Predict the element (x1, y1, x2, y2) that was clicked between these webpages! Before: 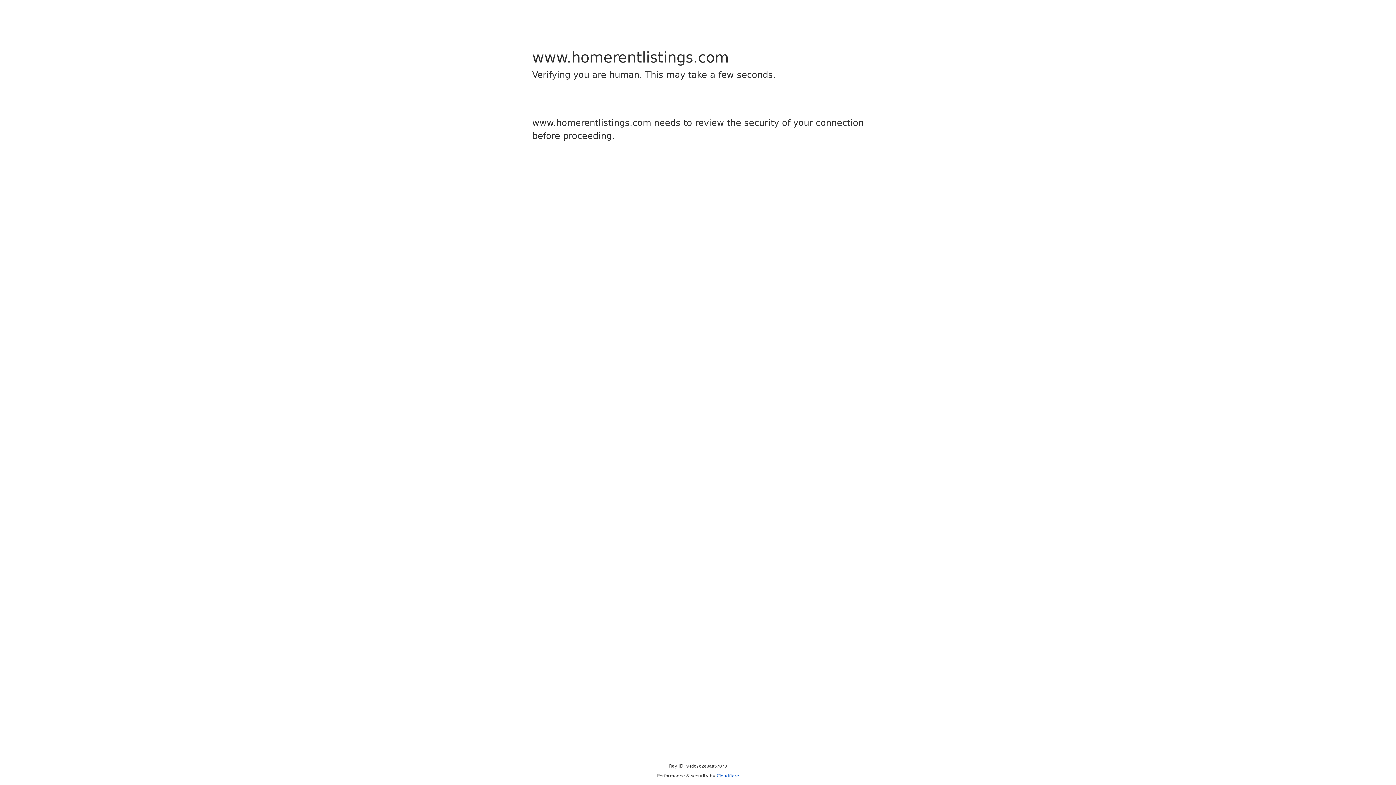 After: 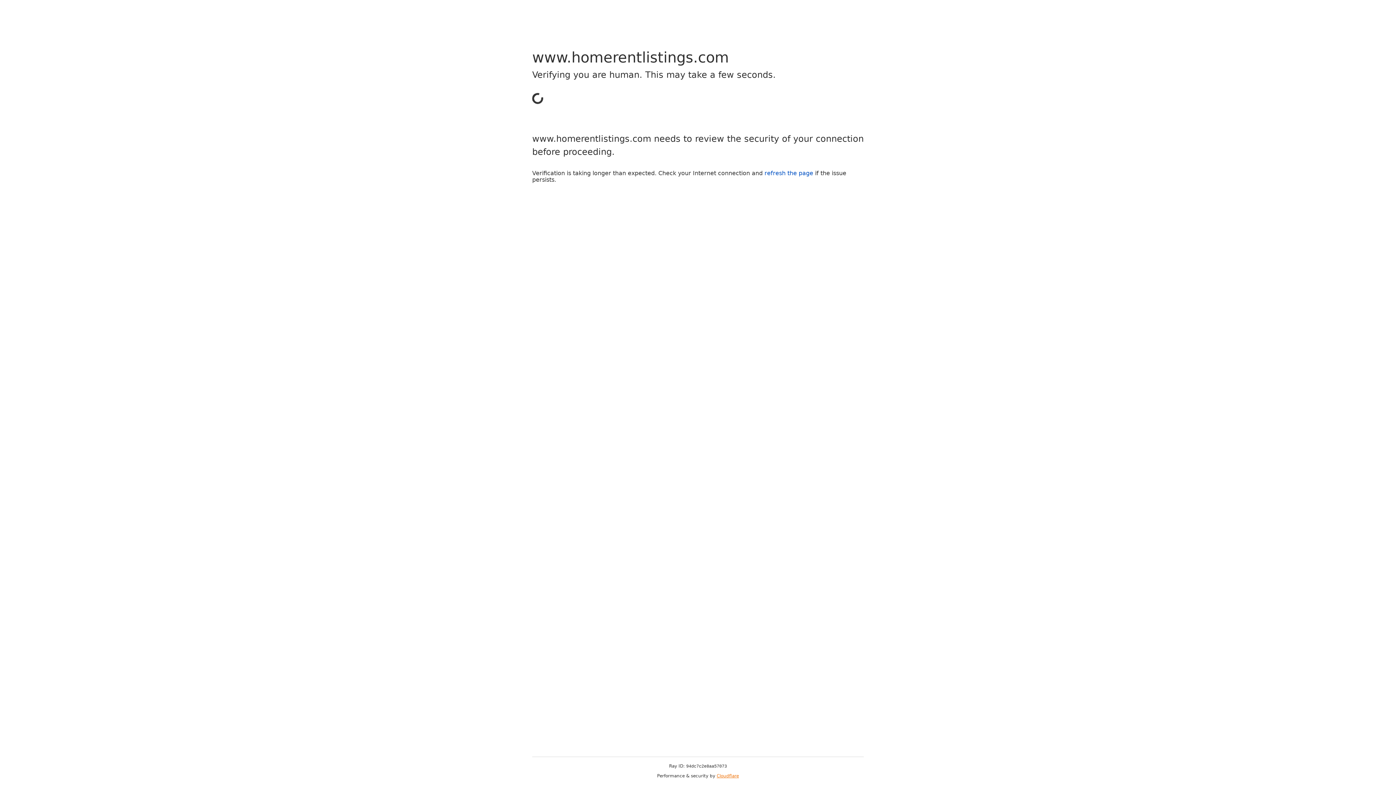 Action: bbox: (716, 773, 739, 778) label: Cloudflare